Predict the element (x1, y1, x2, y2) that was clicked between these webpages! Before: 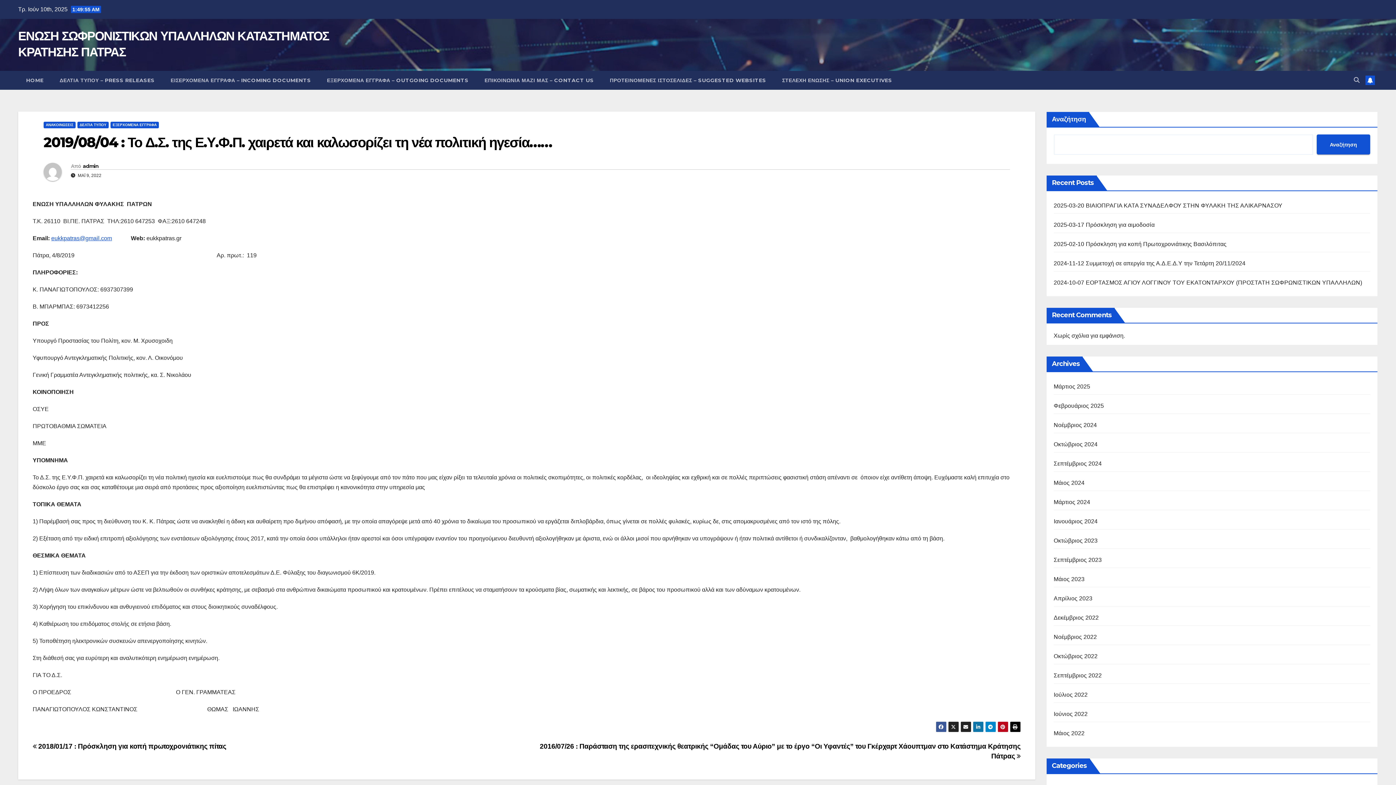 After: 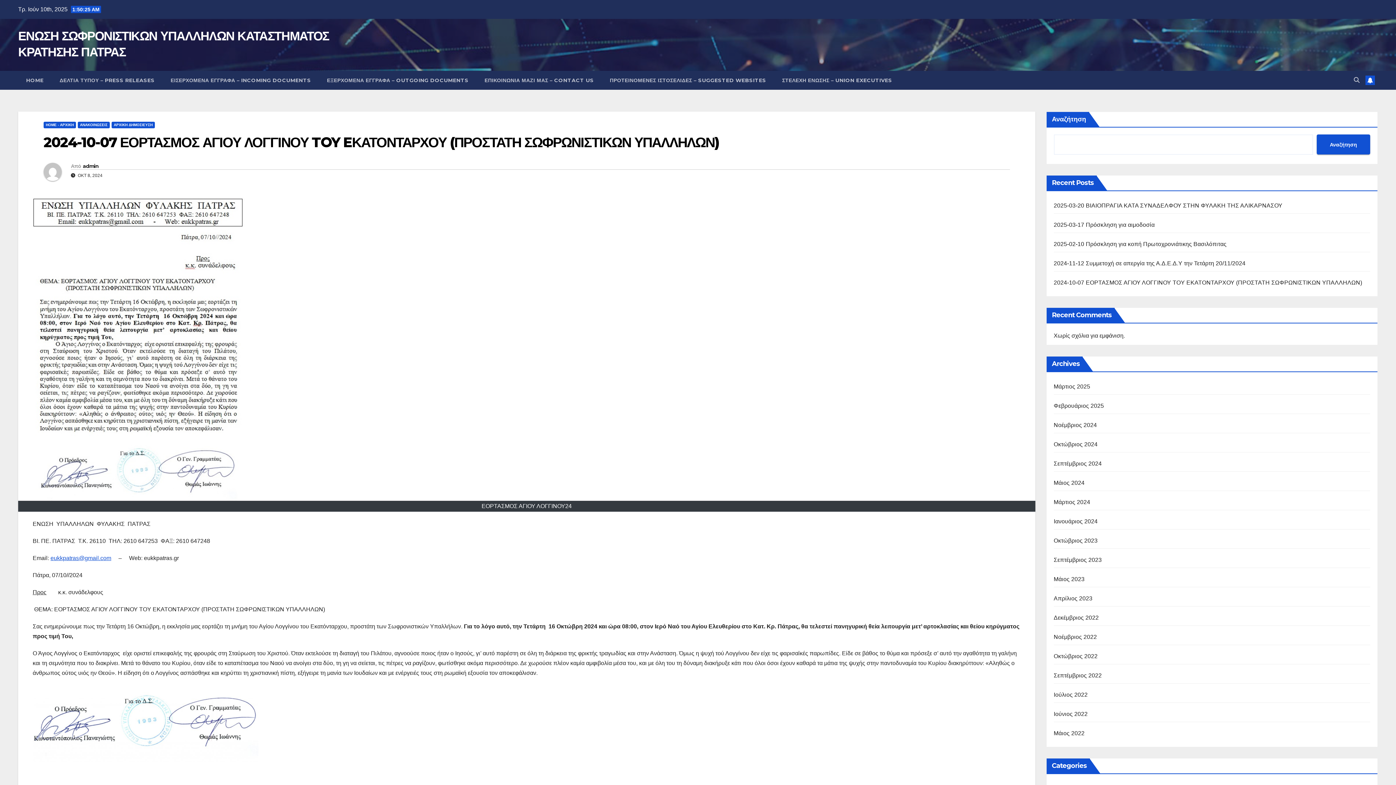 Action: label: 2024-10-07 ΕΟΡΤΑΣΜΟΣ ΑΓΙΟΥ ΛΟΓΓΙΝΟΥ TOY EΚΑΤΟΝΤΑΡΧΟΥ (ΠΡΟΣΤΑΤΗ ΣΩΦΡΩΝΙΣΤΙΚΩΝ ΥΠΑΛΛΗΛΩΝ) bbox: (1054, 279, 1362, 285)